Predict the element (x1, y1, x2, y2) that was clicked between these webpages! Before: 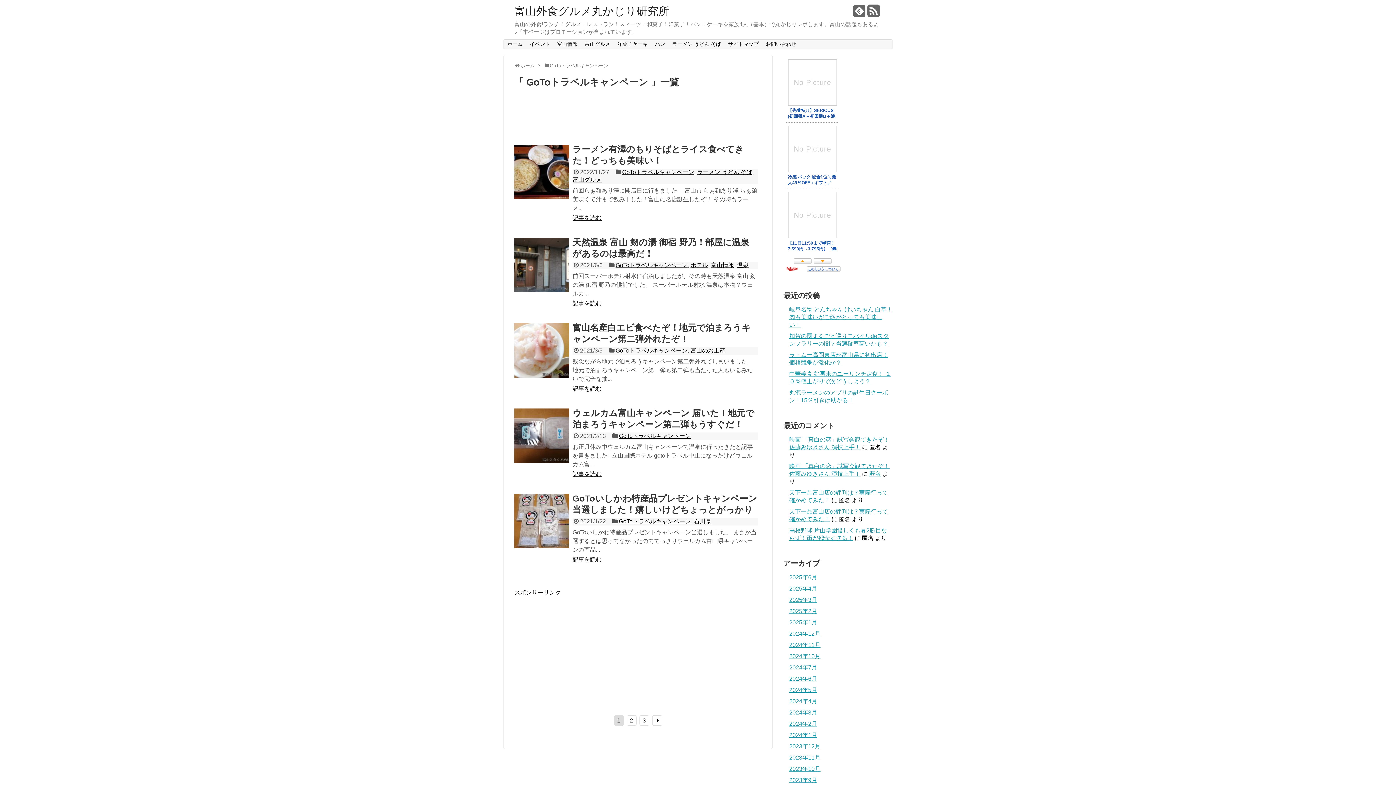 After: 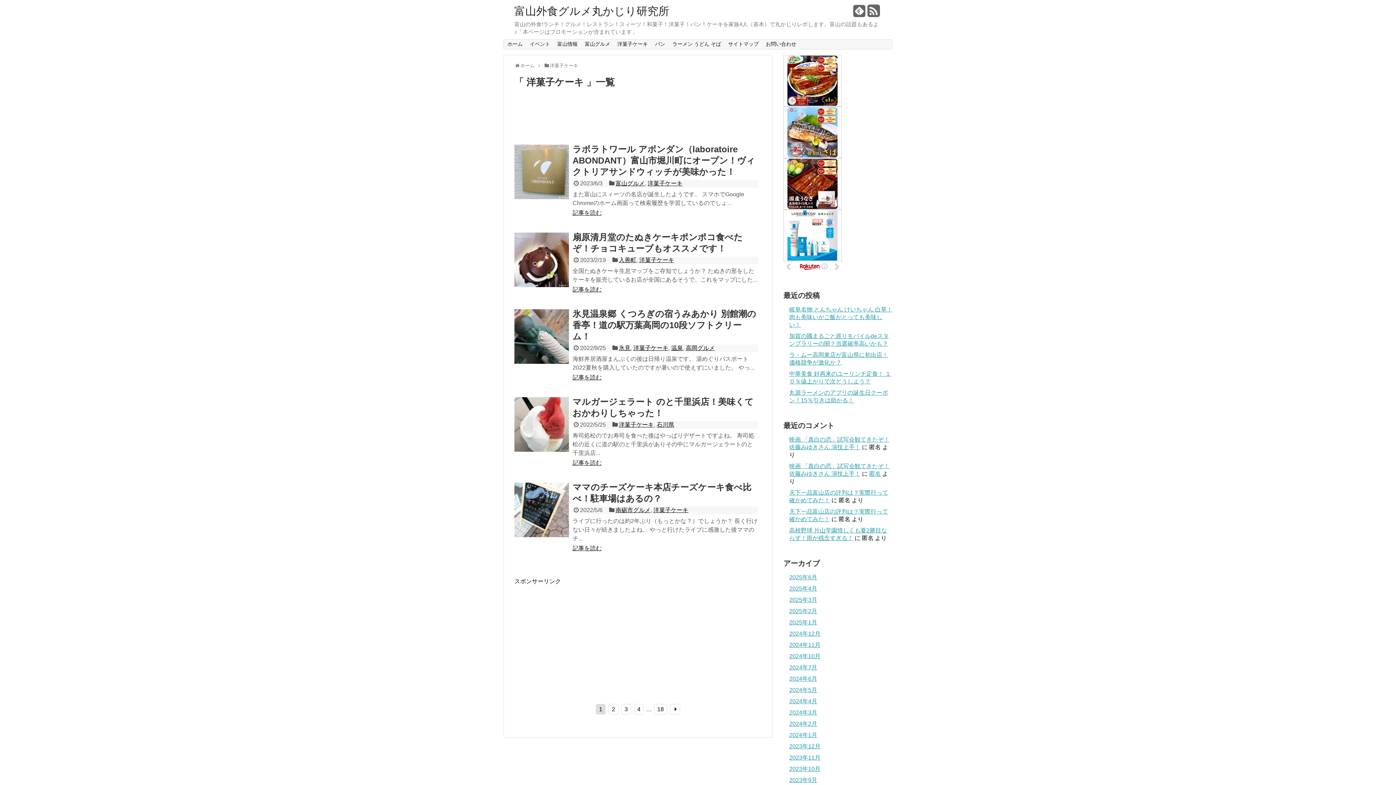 Action: bbox: (613, 39, 651, 49) label: 洋菓子ケーキ